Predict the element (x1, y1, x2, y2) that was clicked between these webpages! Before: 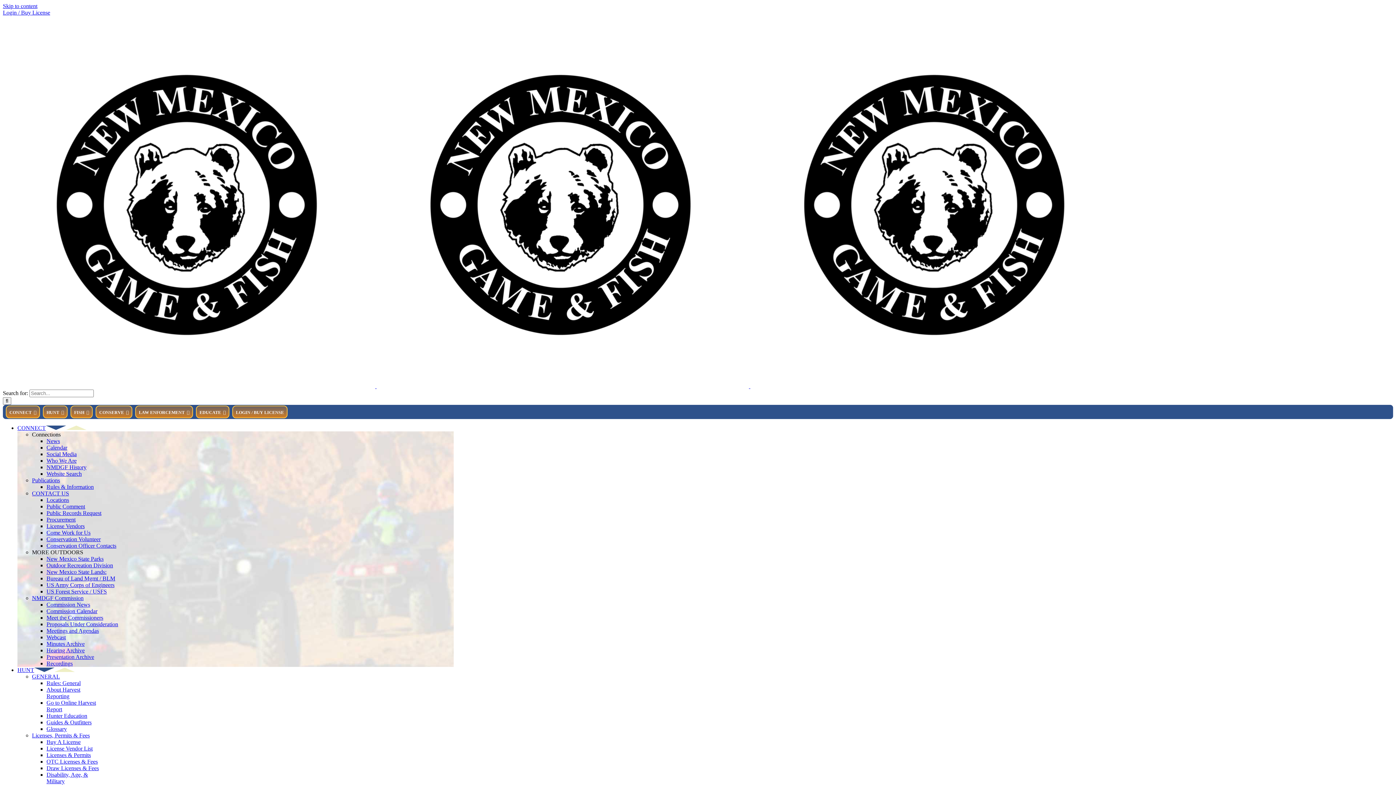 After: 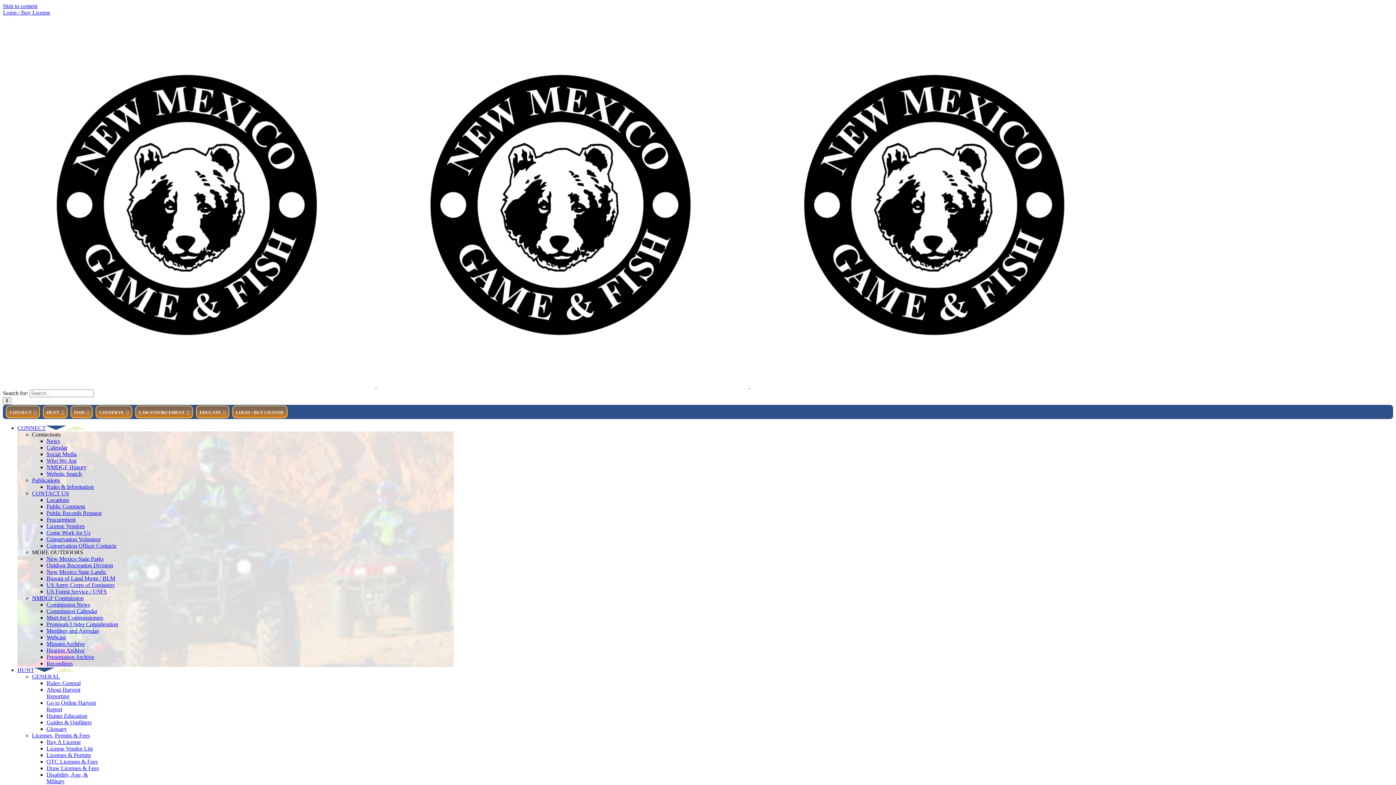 Action: label: Minutes Archive bbox: (46, 641, 84, 647)